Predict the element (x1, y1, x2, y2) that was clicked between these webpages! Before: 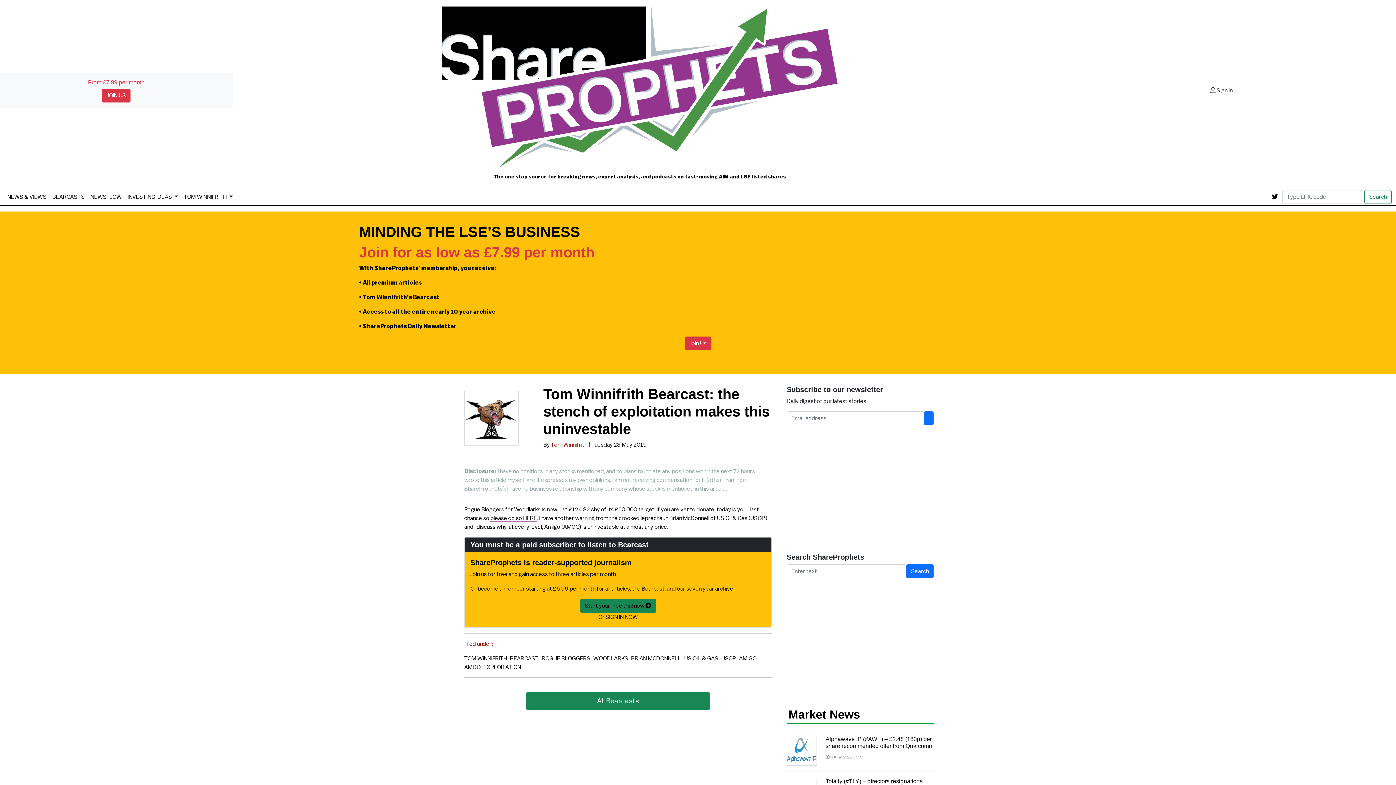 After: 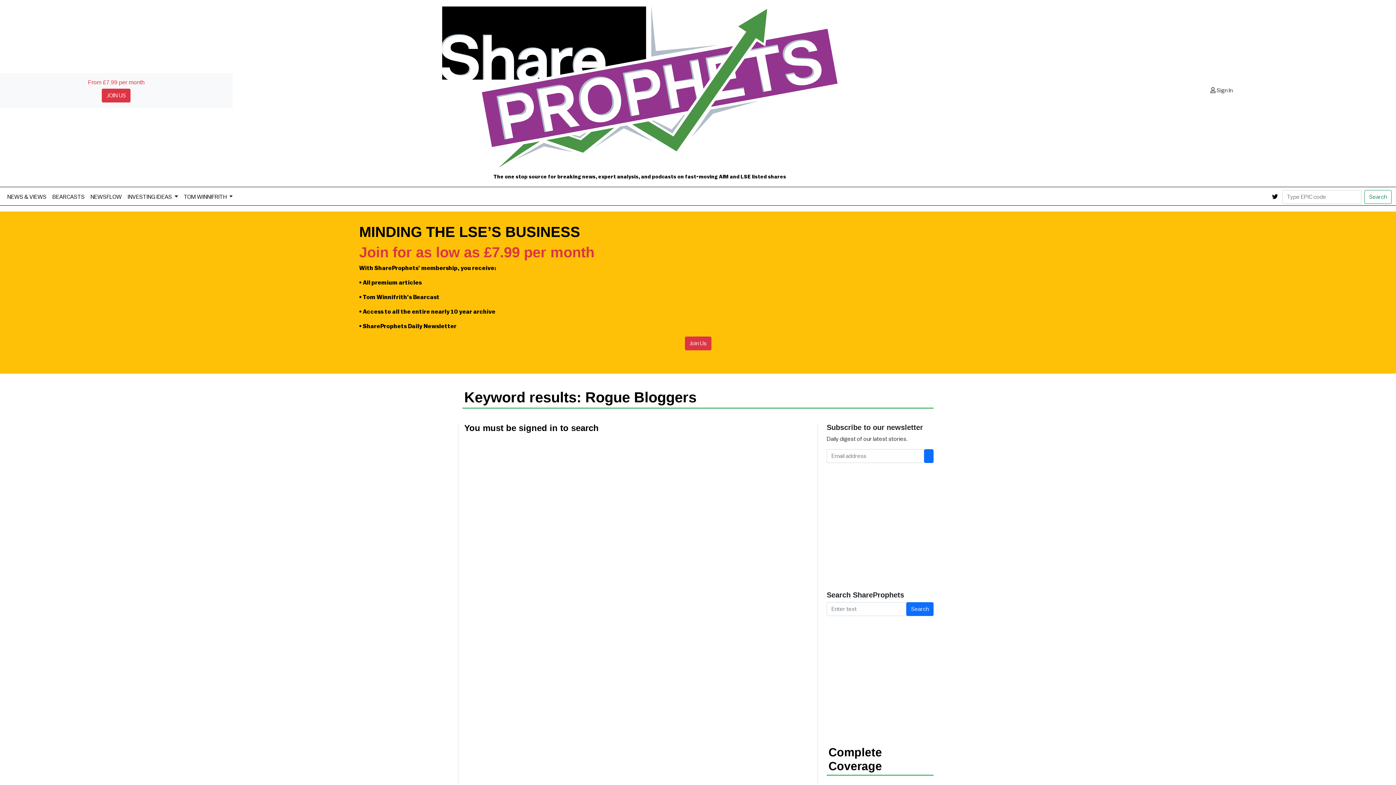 Action: label: ROGUE BLOGGERS bbox: (541, 656, 590, 661)